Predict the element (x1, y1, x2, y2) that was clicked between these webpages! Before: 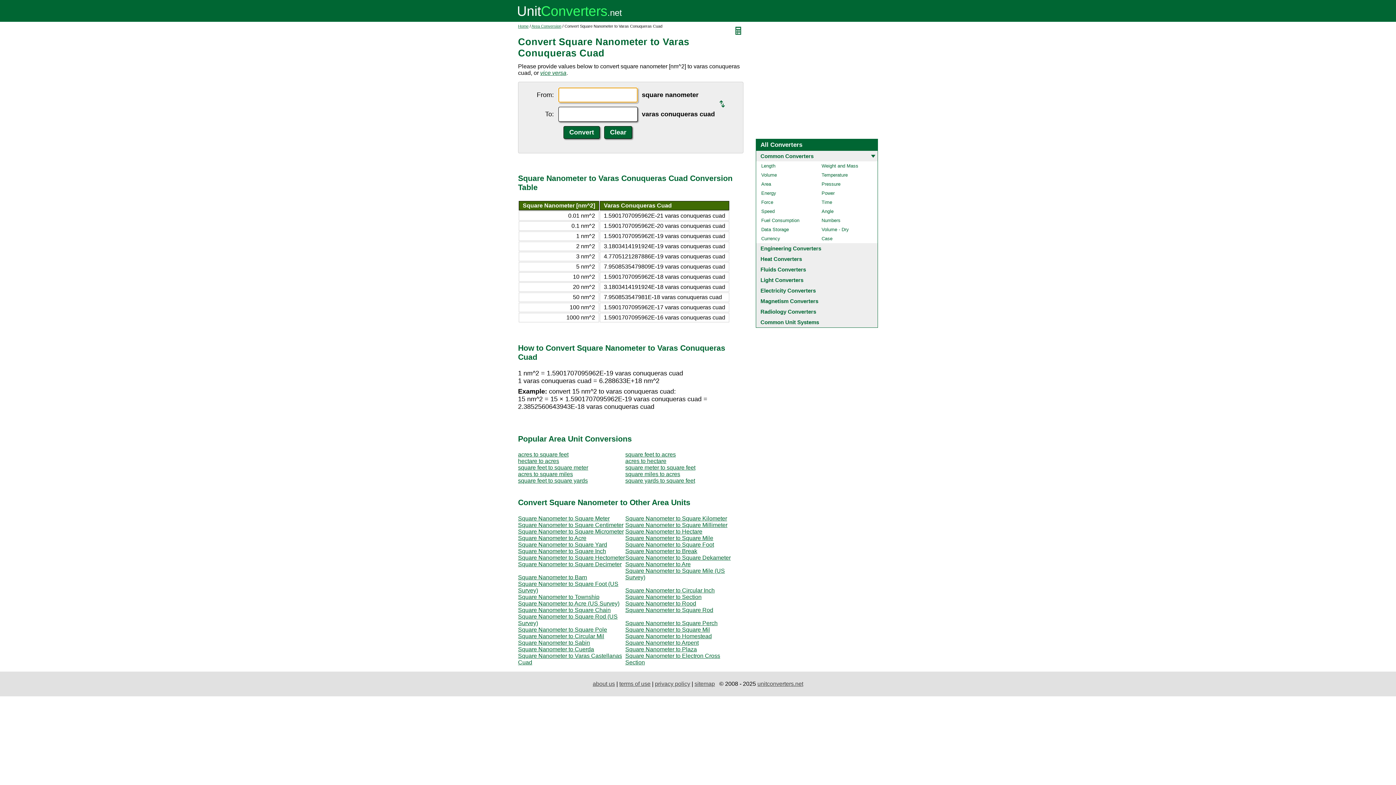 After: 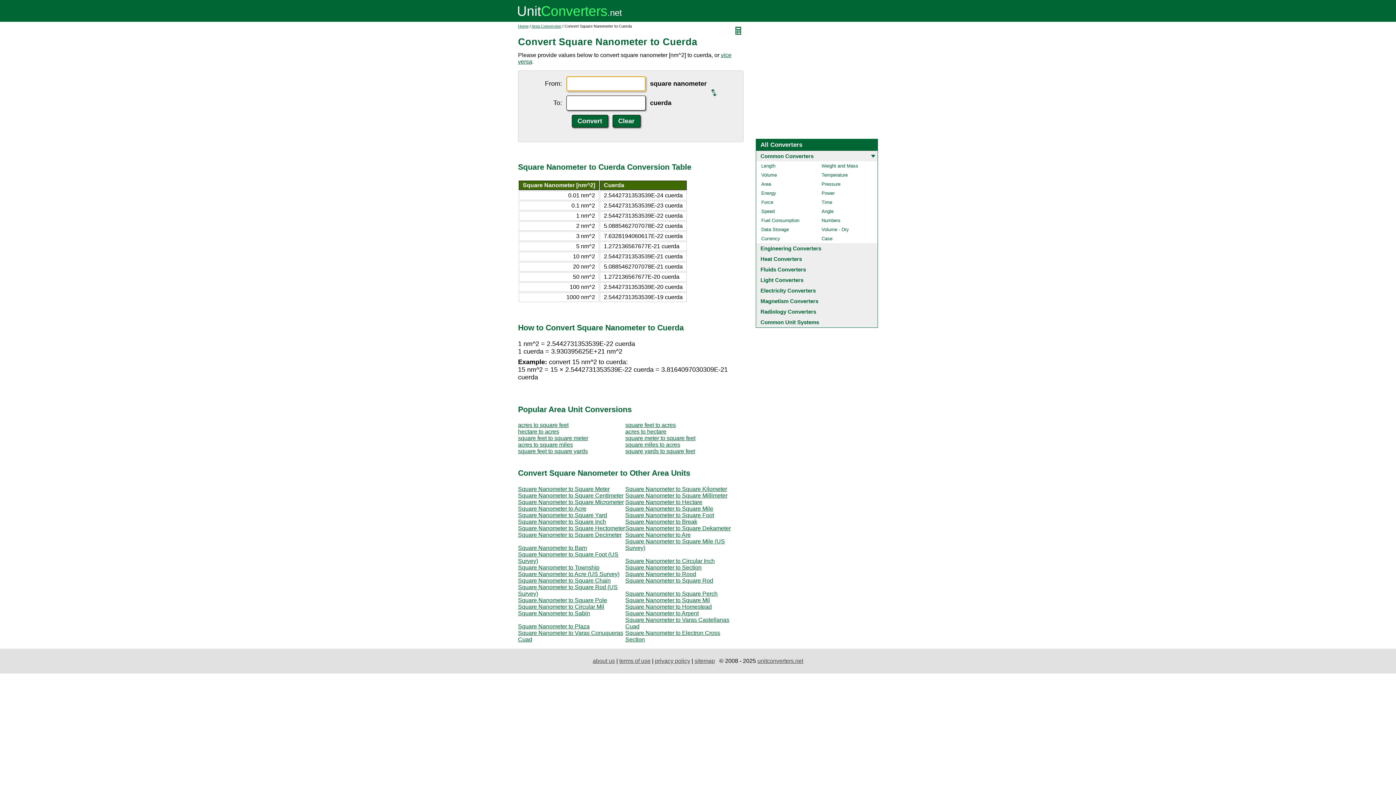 Action: label: Square Nanometer to Cuerda bbox: (518, 646, 594, 652)